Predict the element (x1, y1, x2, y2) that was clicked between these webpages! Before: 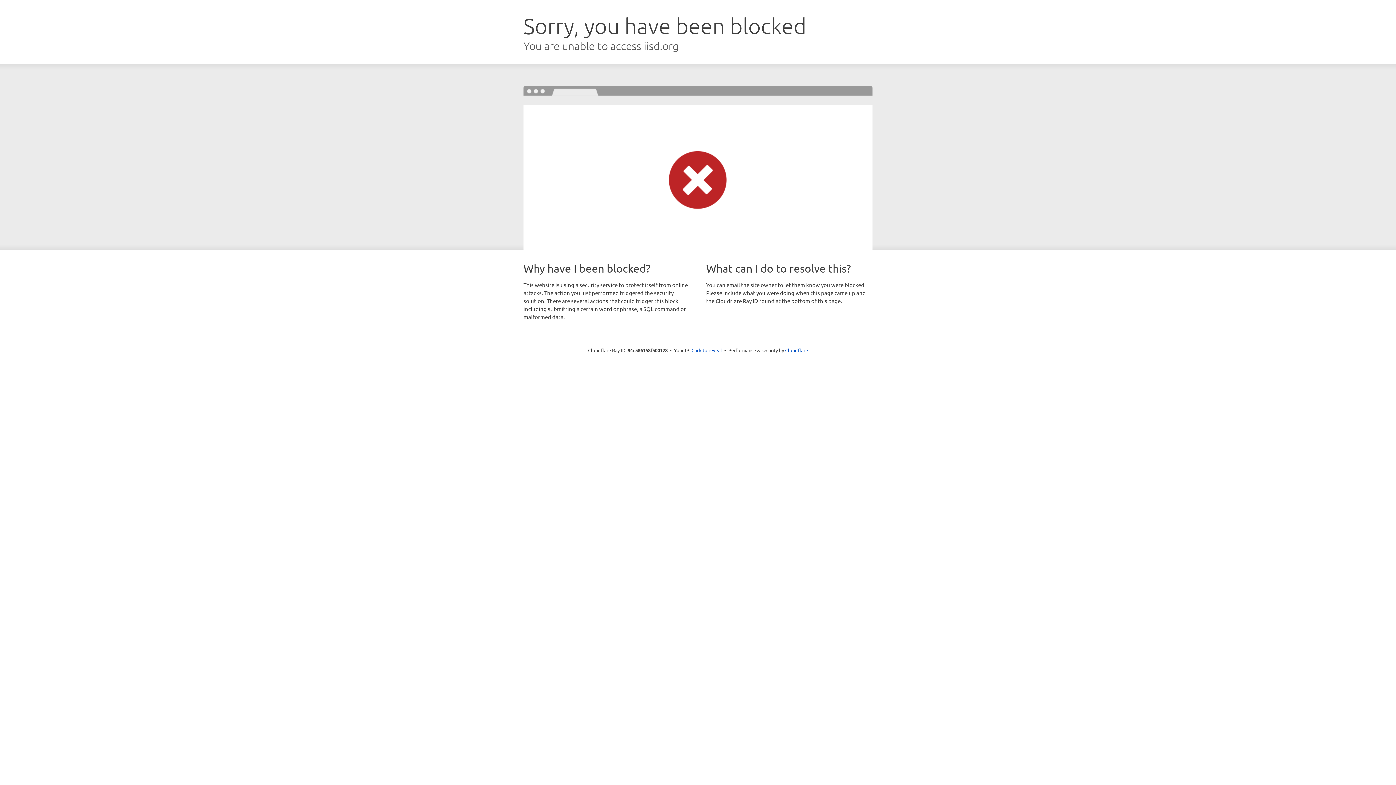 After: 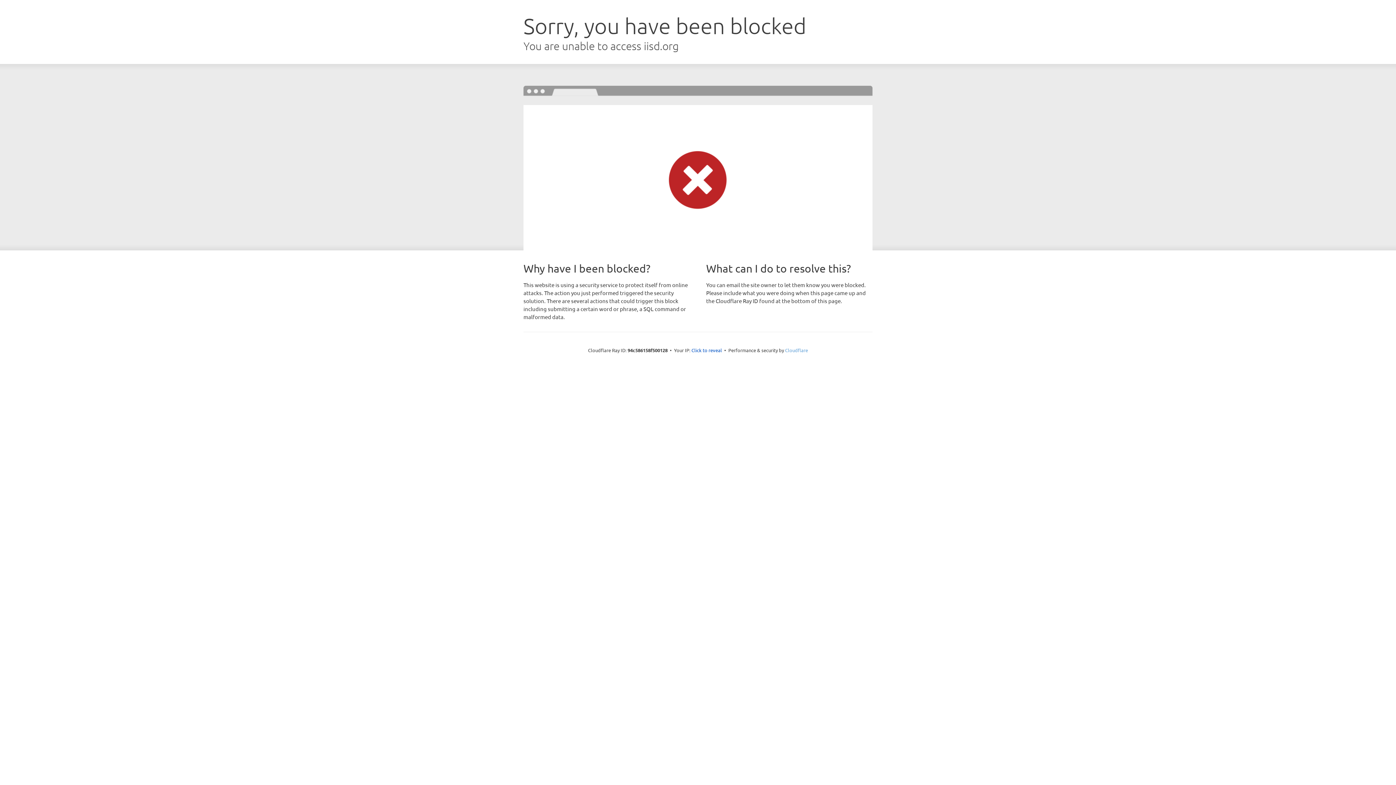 Action: bbox: (785, 347, 808, 353) label: Cloudflare